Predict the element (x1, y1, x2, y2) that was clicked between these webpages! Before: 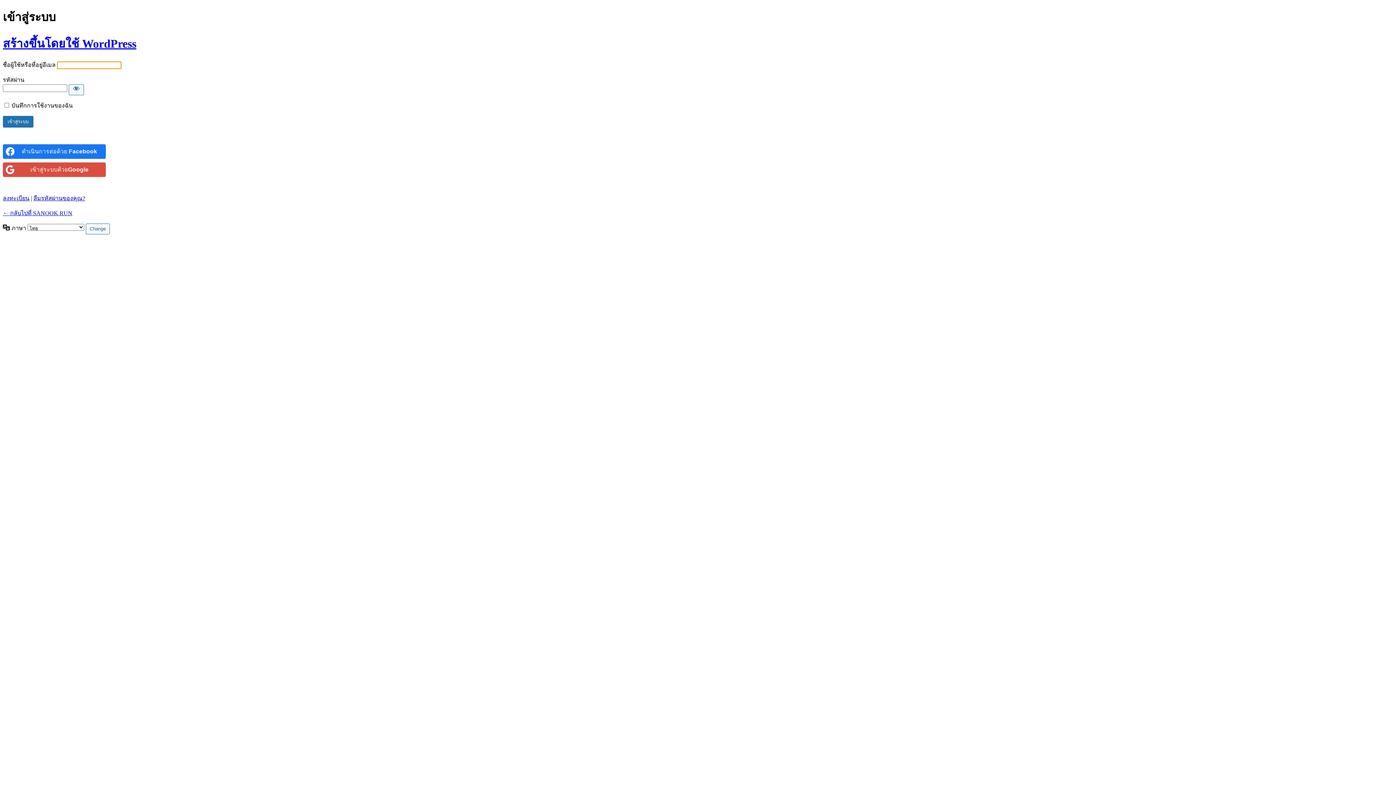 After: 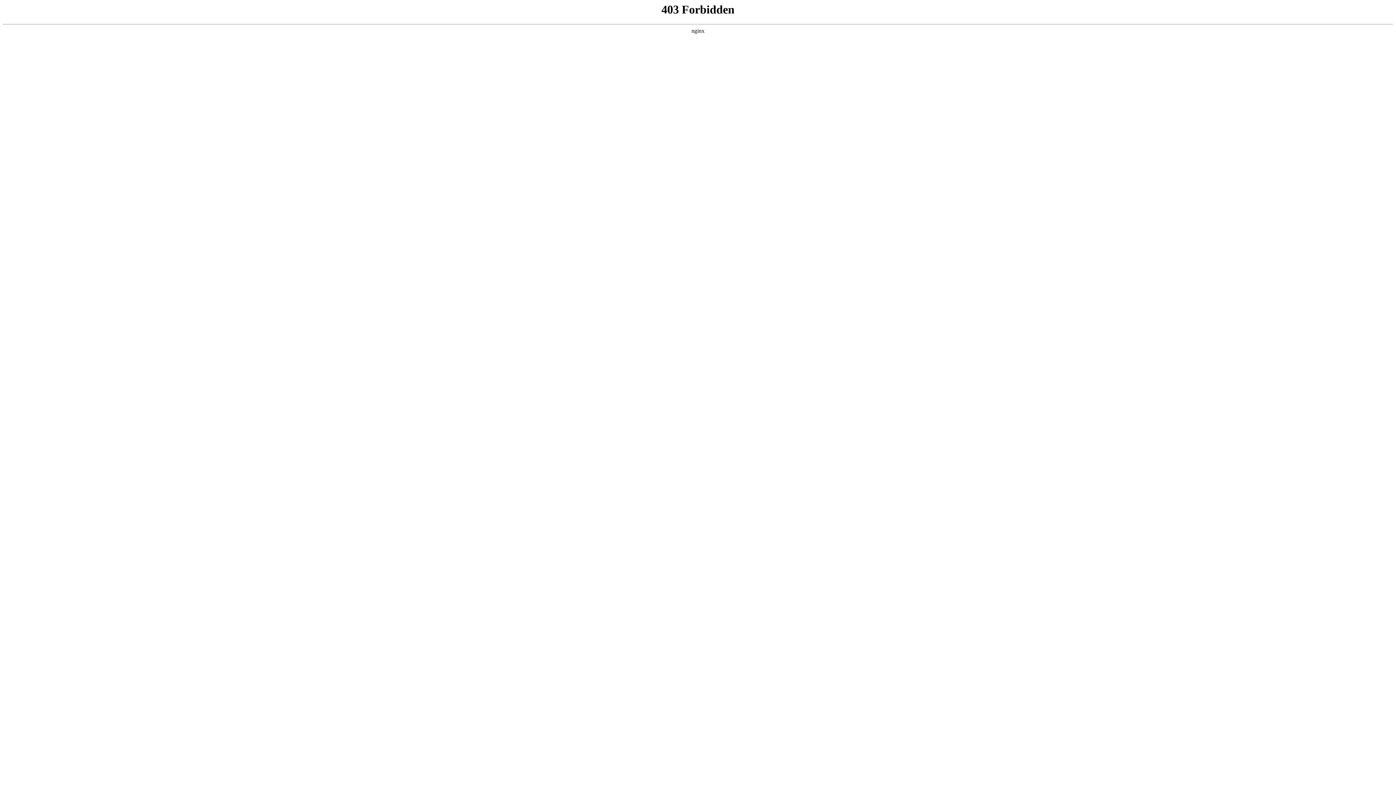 Action: bbox: (2, 37, 136, 50) label: สร้างขึ้นโดยใช้ WordPress